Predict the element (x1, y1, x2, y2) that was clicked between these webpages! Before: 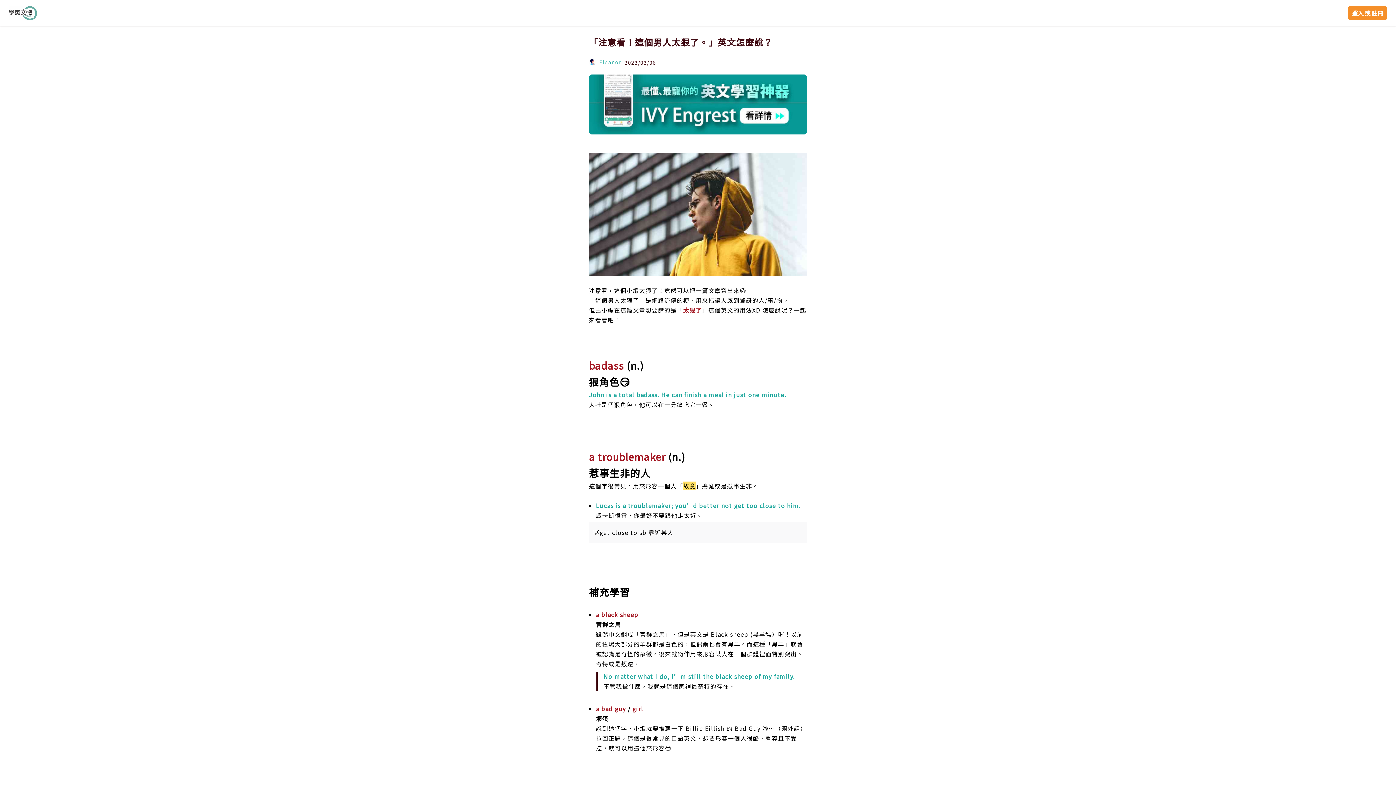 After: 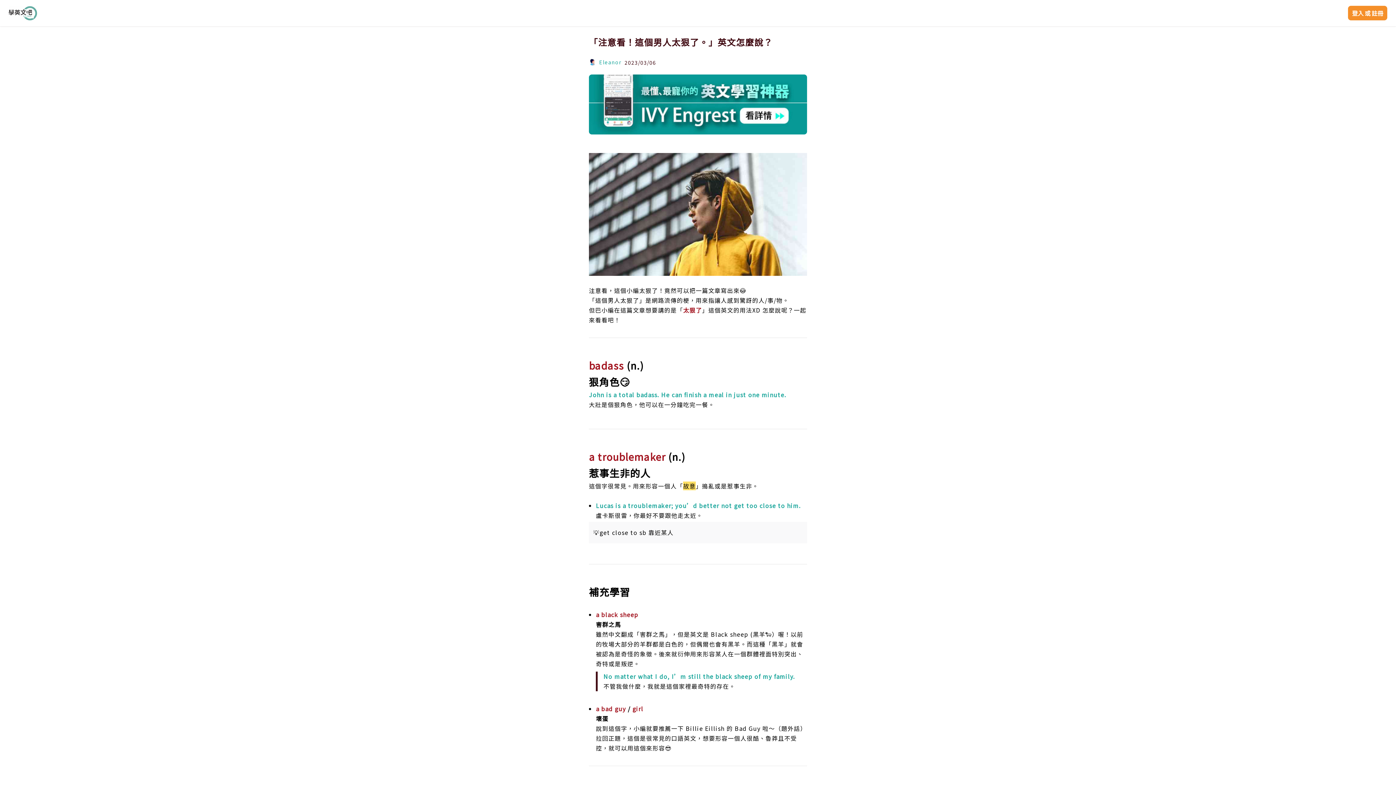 Action: bbox: (589, 74, 807, 134)